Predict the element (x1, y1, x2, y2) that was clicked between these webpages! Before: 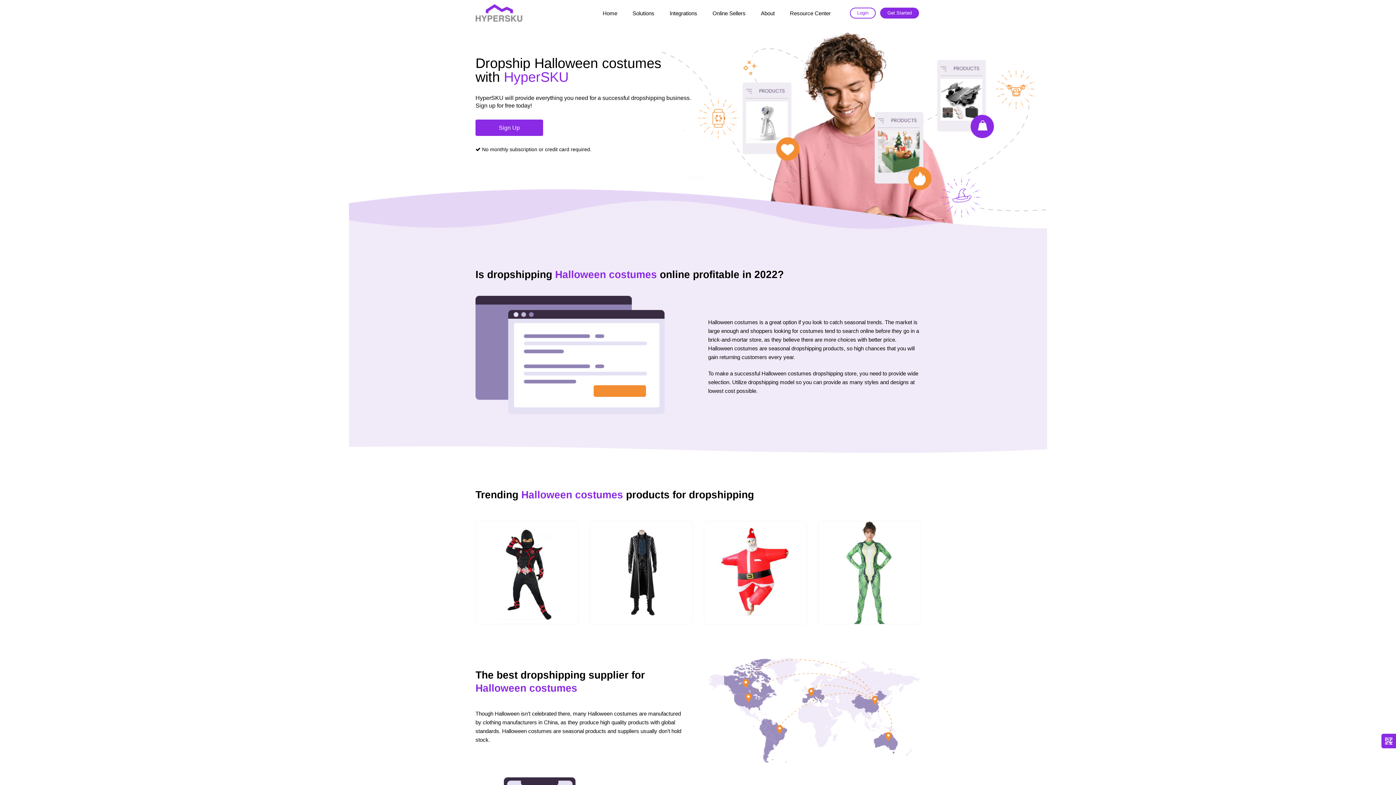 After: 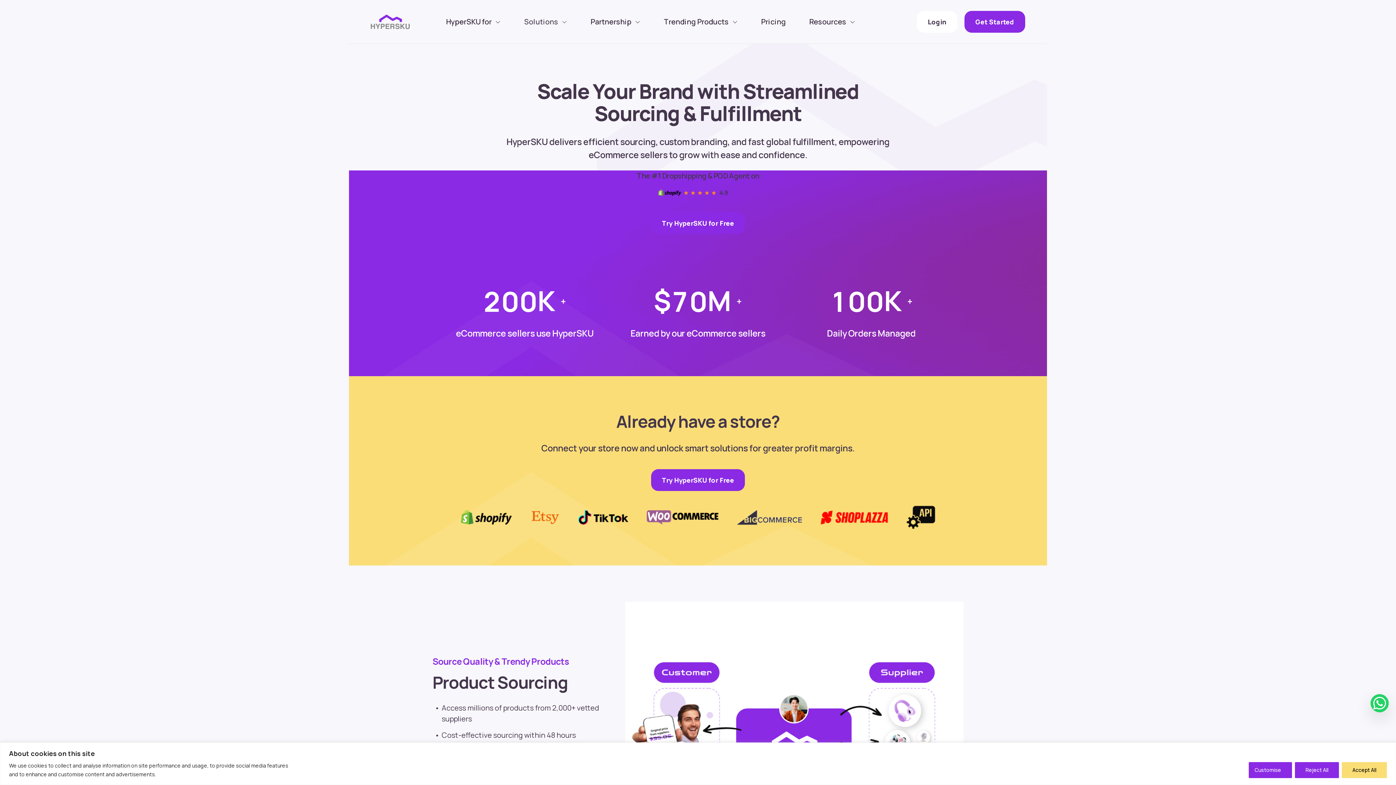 Action: label: Home bbox: (595, 0, 625, 26)